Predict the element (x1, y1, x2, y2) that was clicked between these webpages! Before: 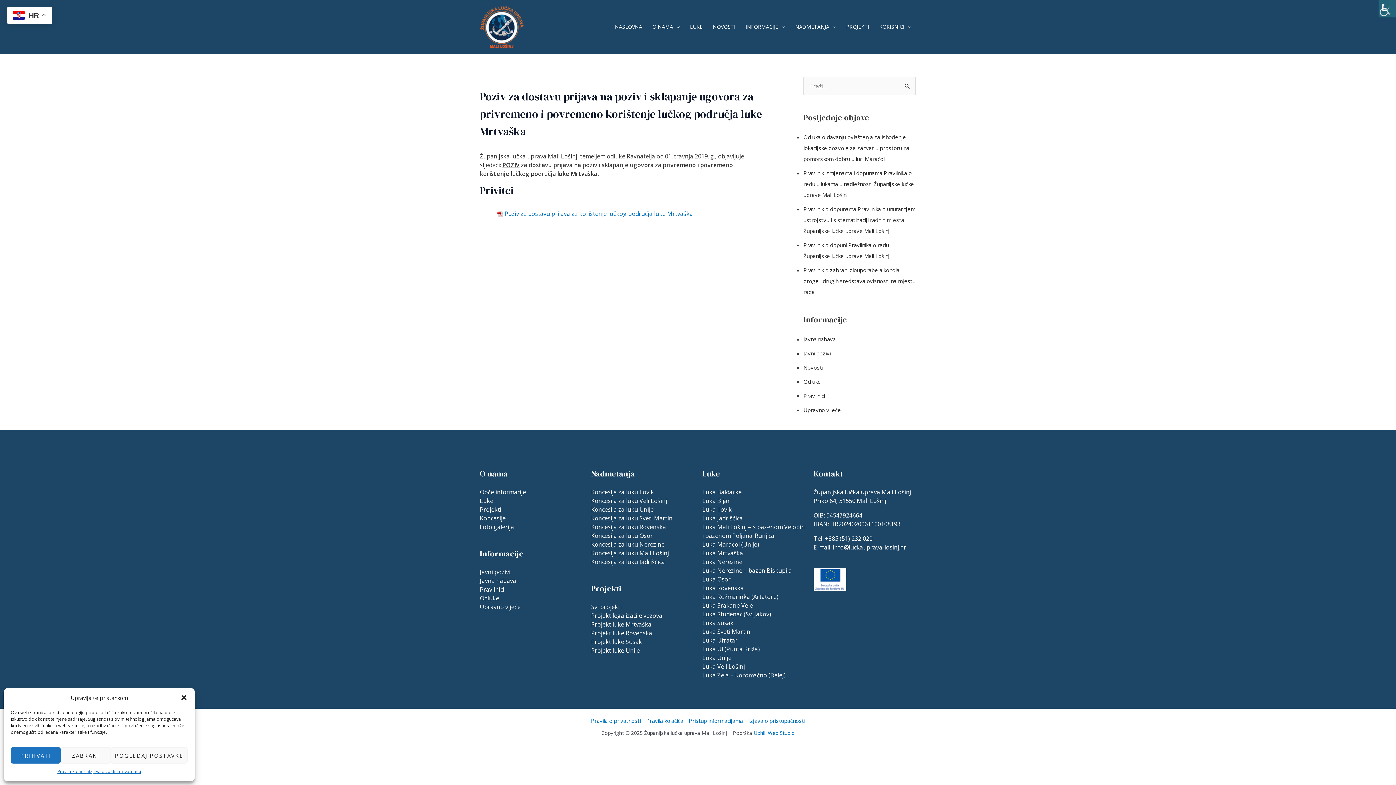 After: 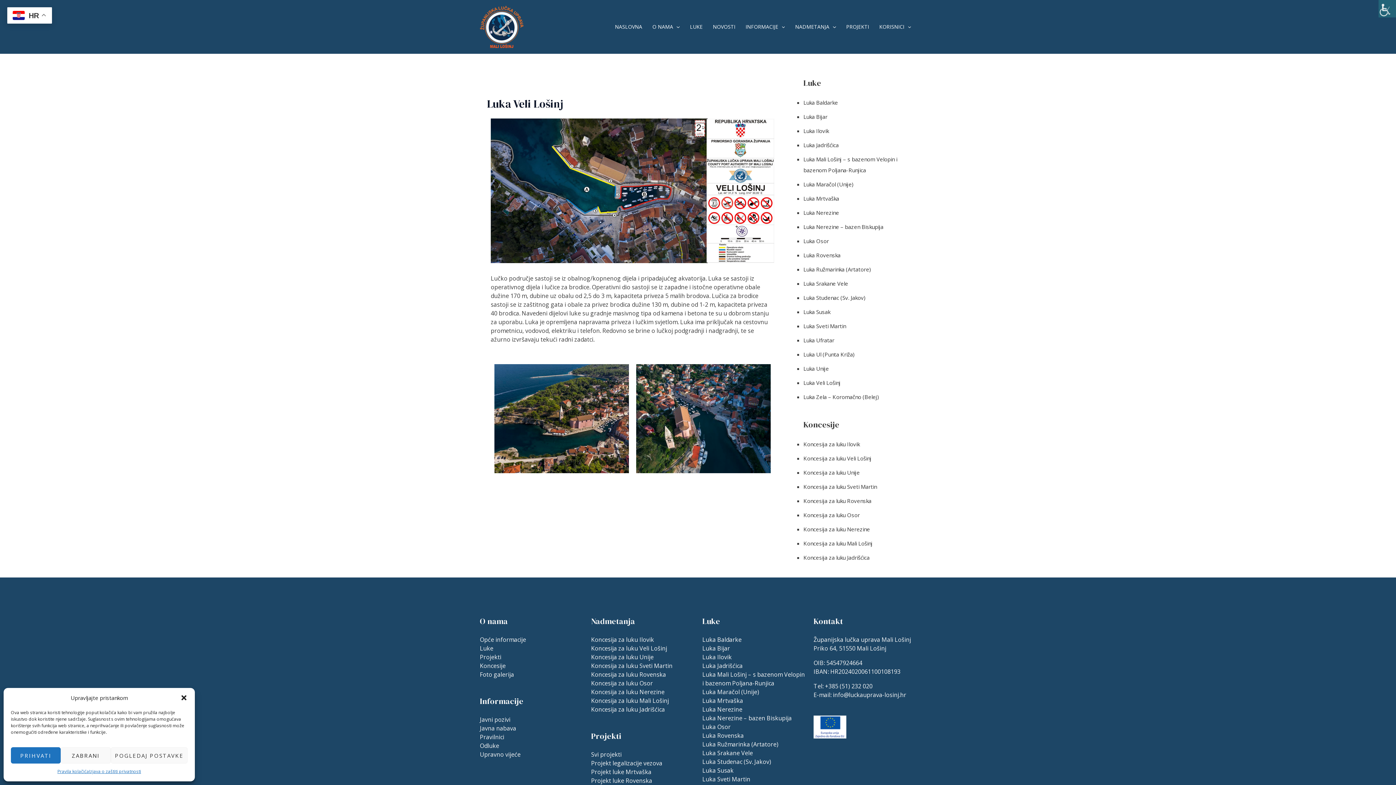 Action: bbox: (702, 662, 745, 670) label: Luka Veli Lošinj